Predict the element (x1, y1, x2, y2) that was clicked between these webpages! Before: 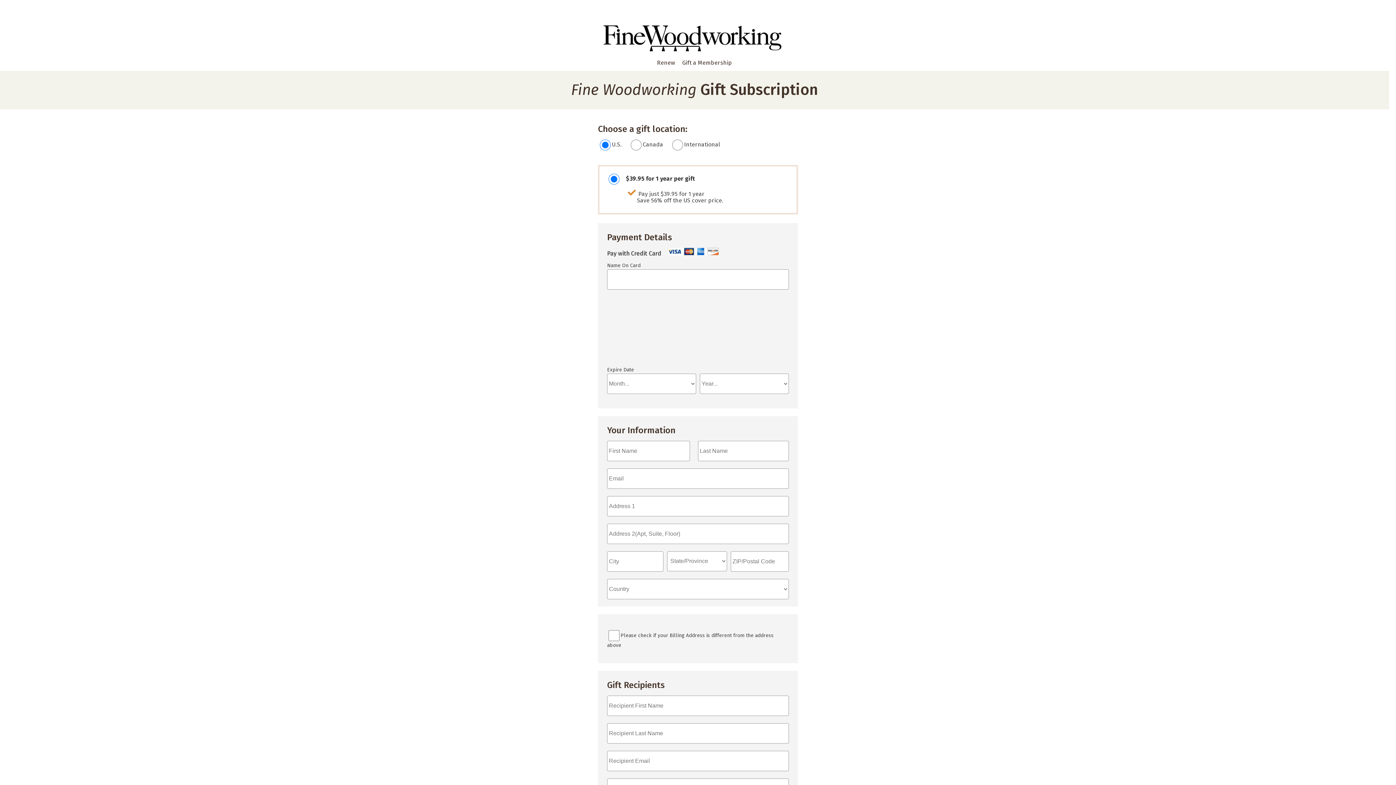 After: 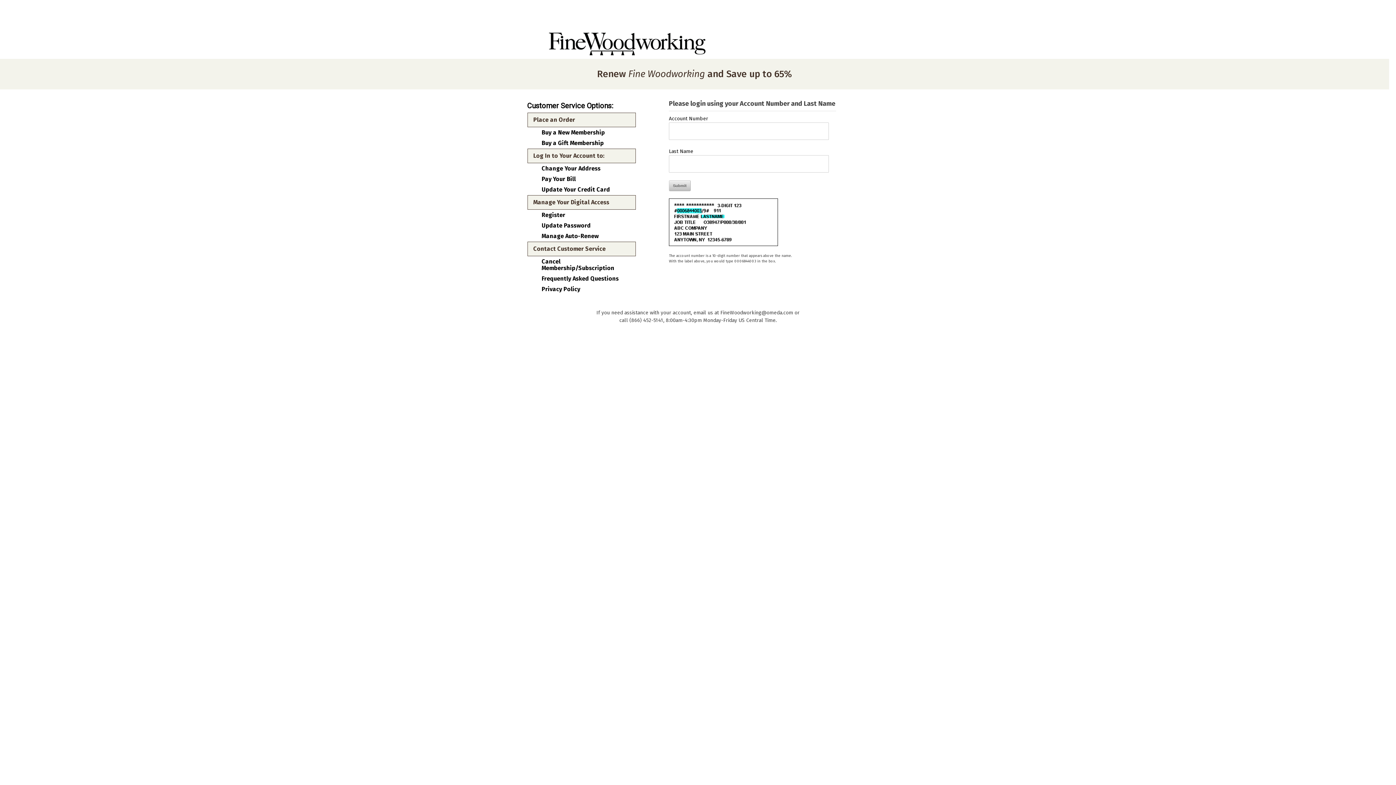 Action: label: Renew bbox: (653, 54, 678, 70)